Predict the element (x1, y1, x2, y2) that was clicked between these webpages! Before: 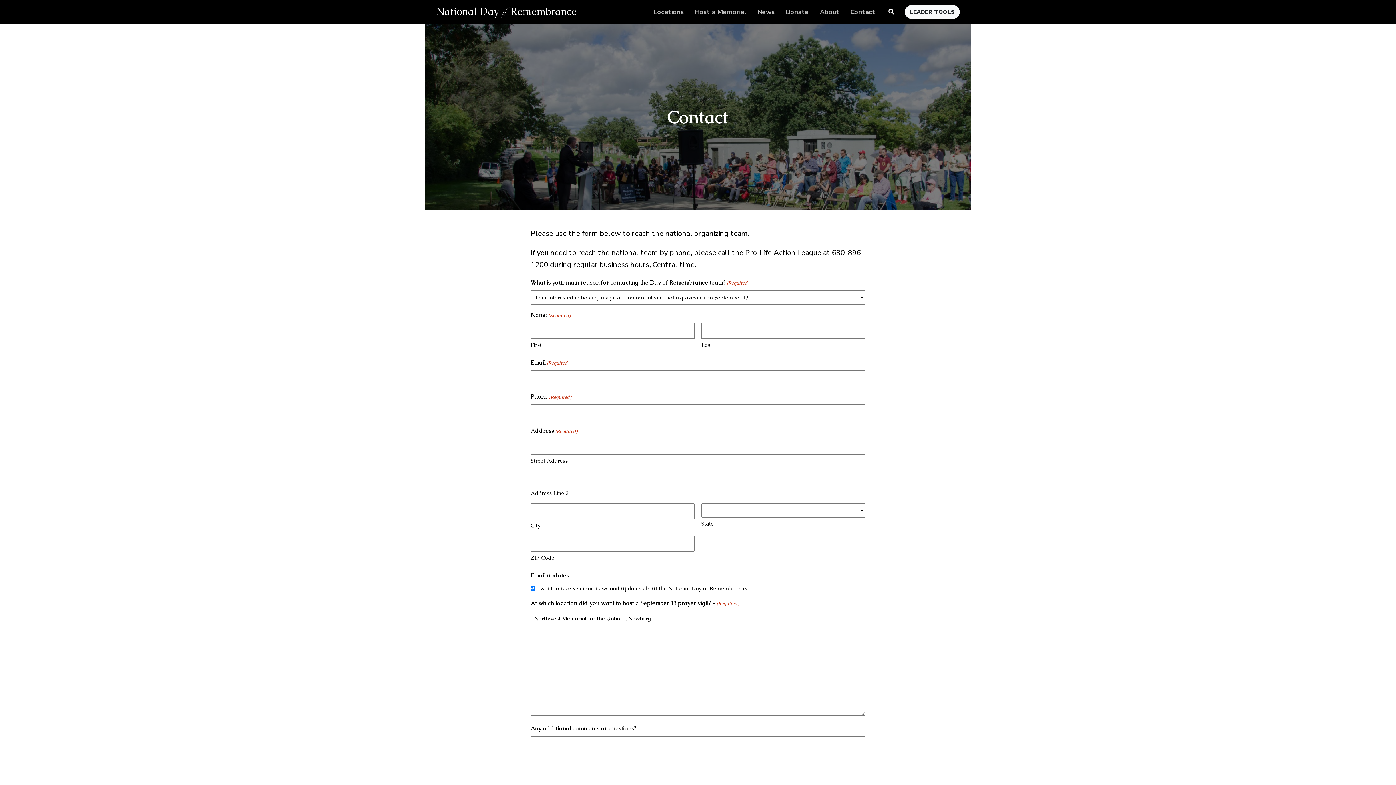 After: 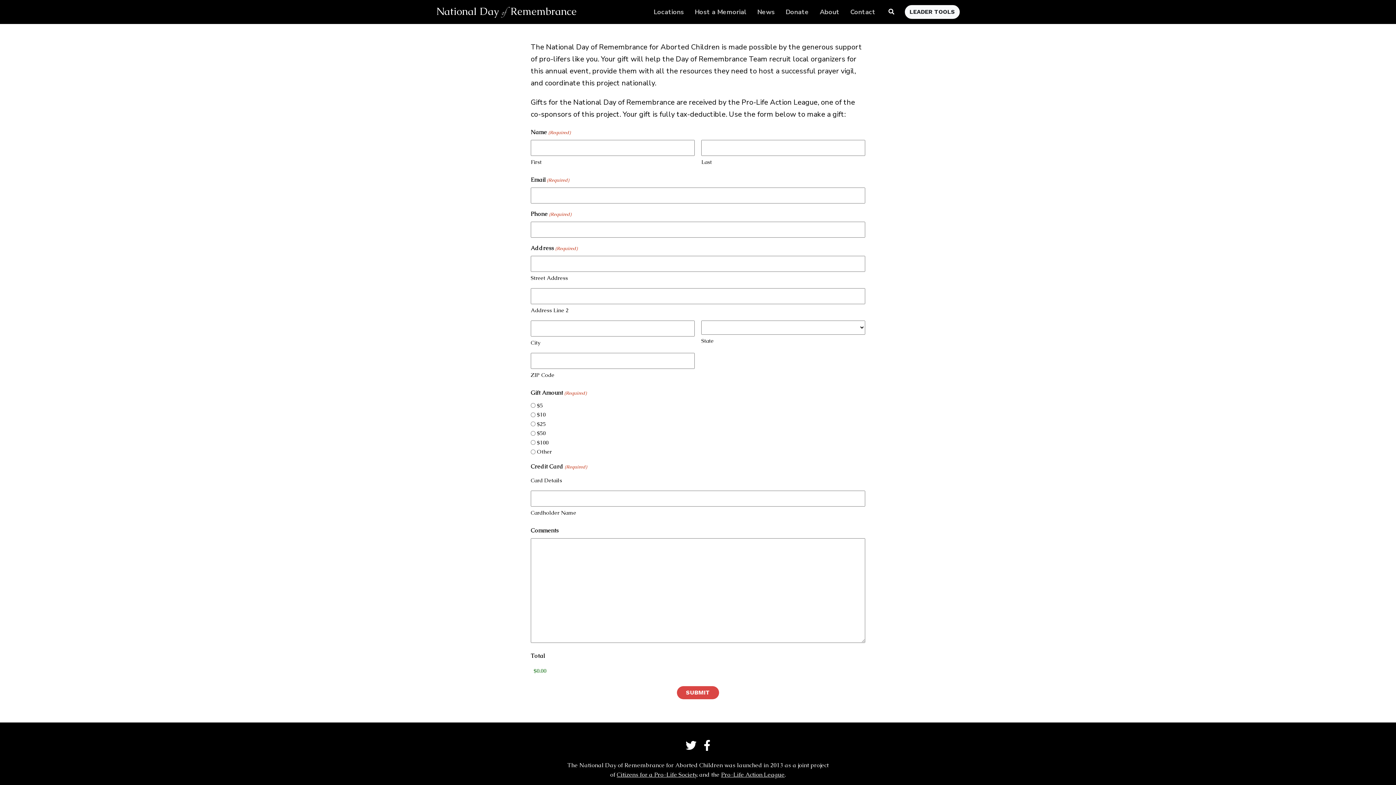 Action: bbox: (785, 5, 809, 18) label: Donate